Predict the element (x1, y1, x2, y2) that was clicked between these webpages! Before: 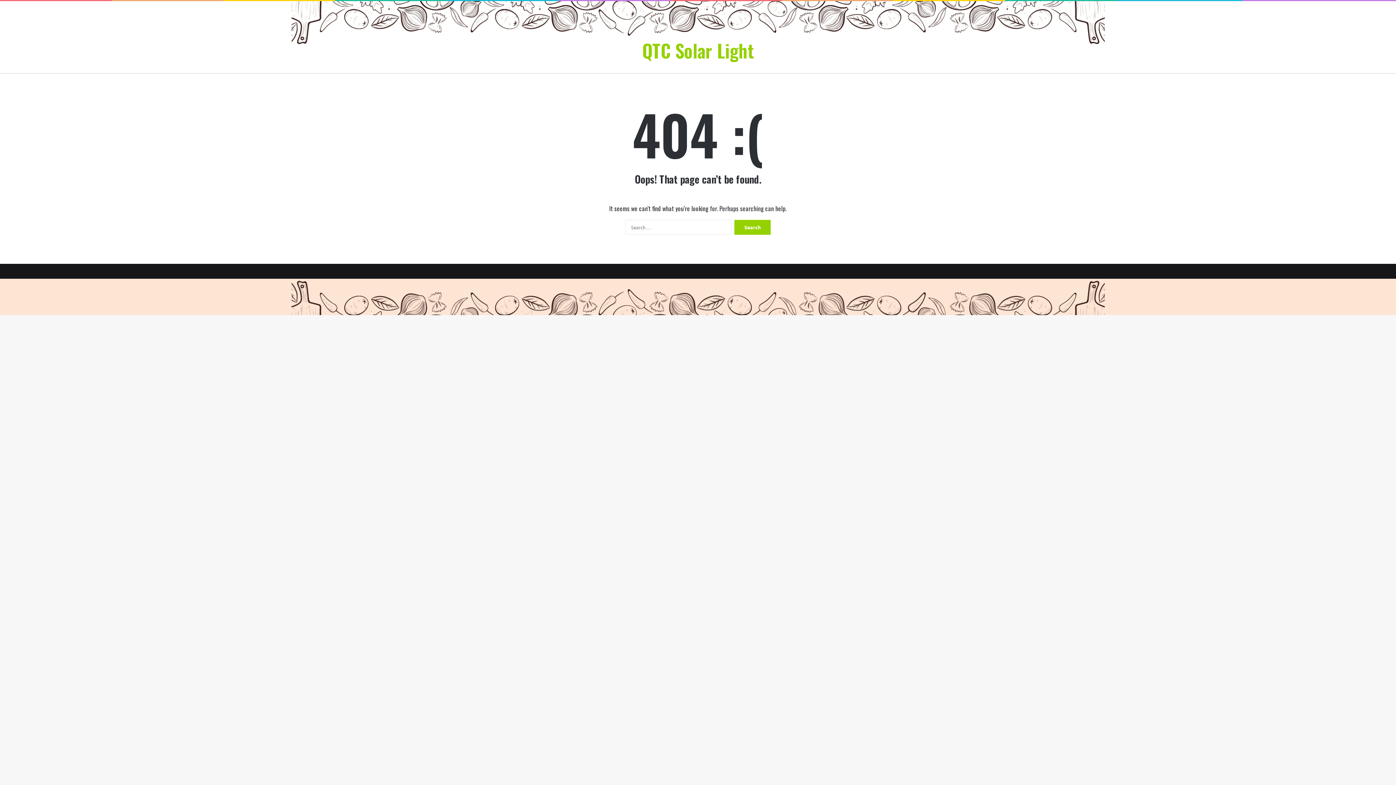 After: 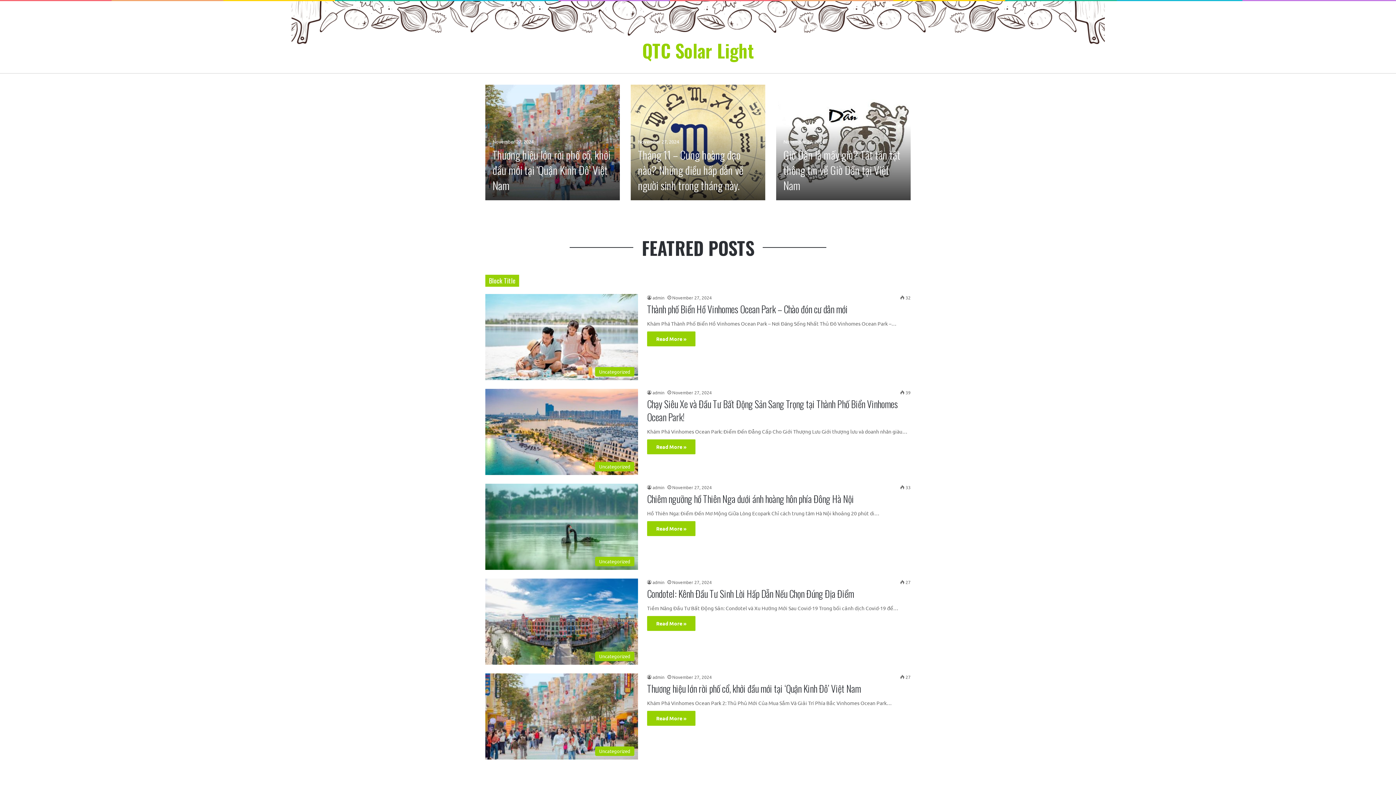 Action: label: QTC Solar Light bbox: (642, 41, 754, 59)